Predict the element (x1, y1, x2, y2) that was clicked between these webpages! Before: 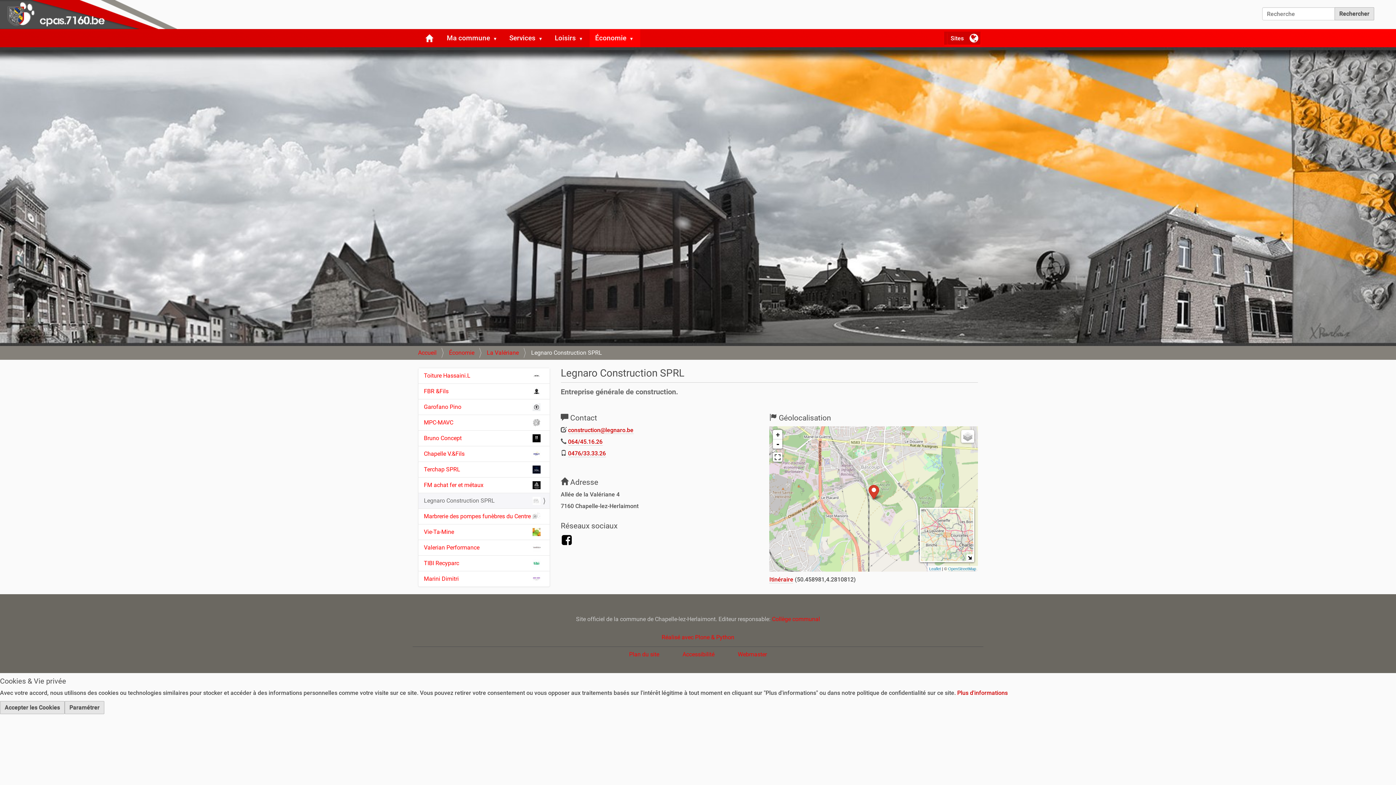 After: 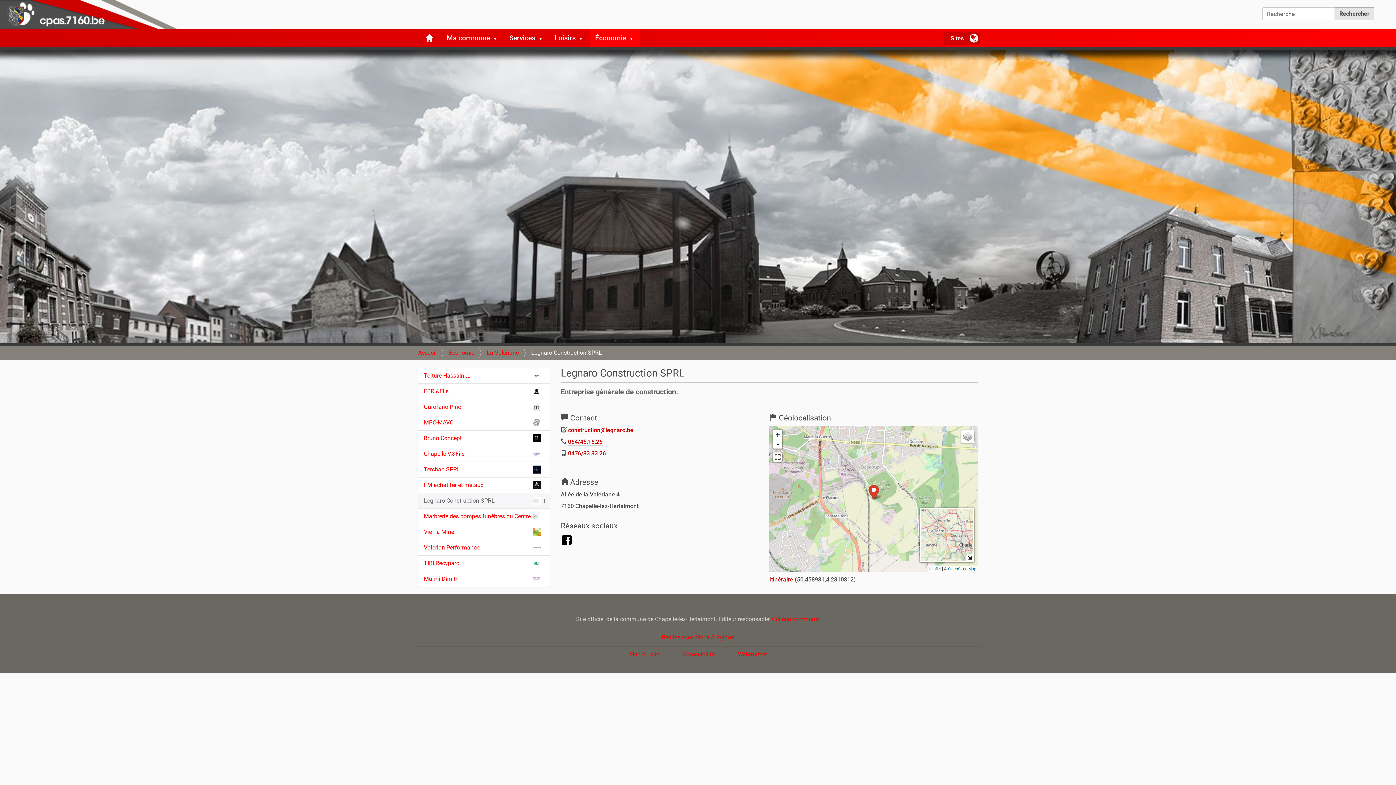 Action: bbox: (0, 701, 64, 714) label: Accepter les Cookies